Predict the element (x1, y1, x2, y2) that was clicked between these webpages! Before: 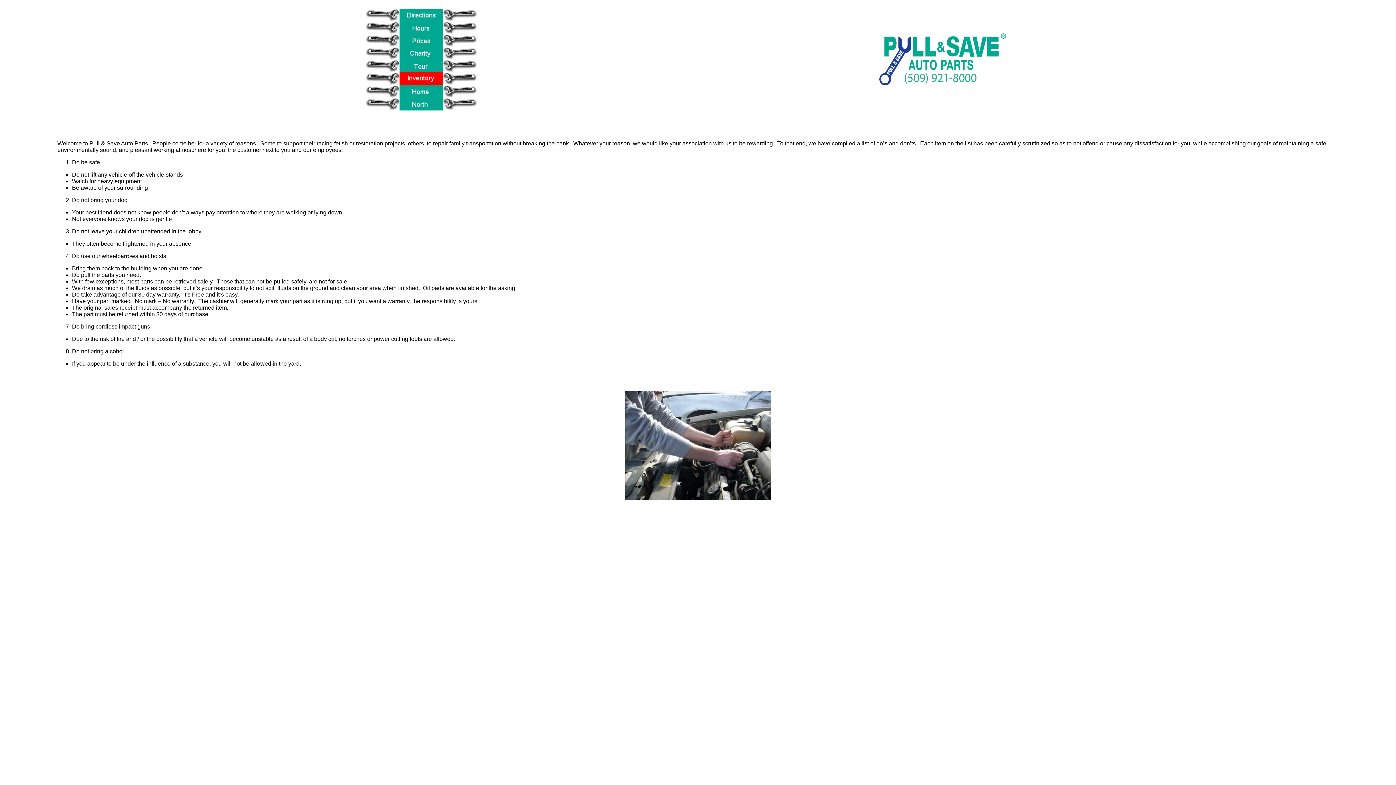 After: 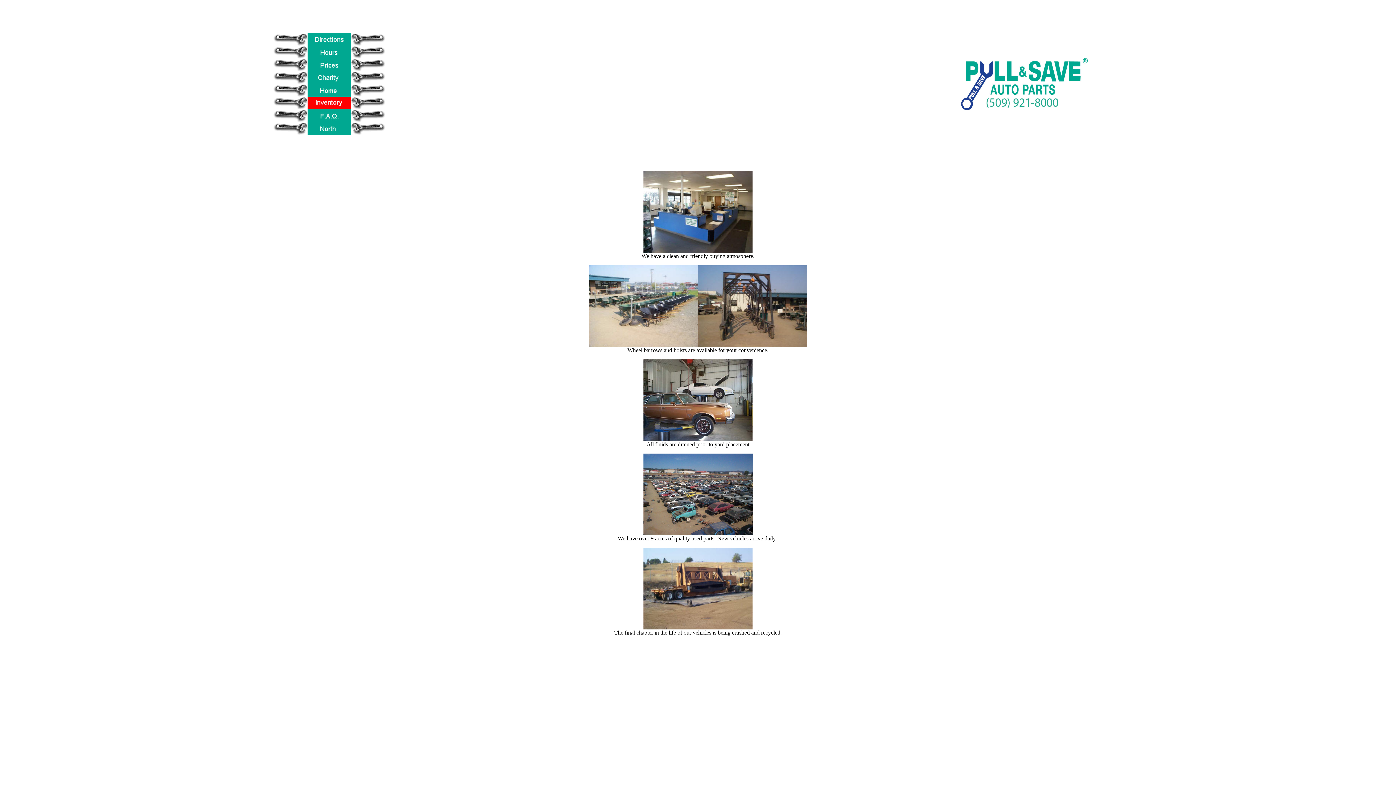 Action: bbox: (399, 67, 443, 73)